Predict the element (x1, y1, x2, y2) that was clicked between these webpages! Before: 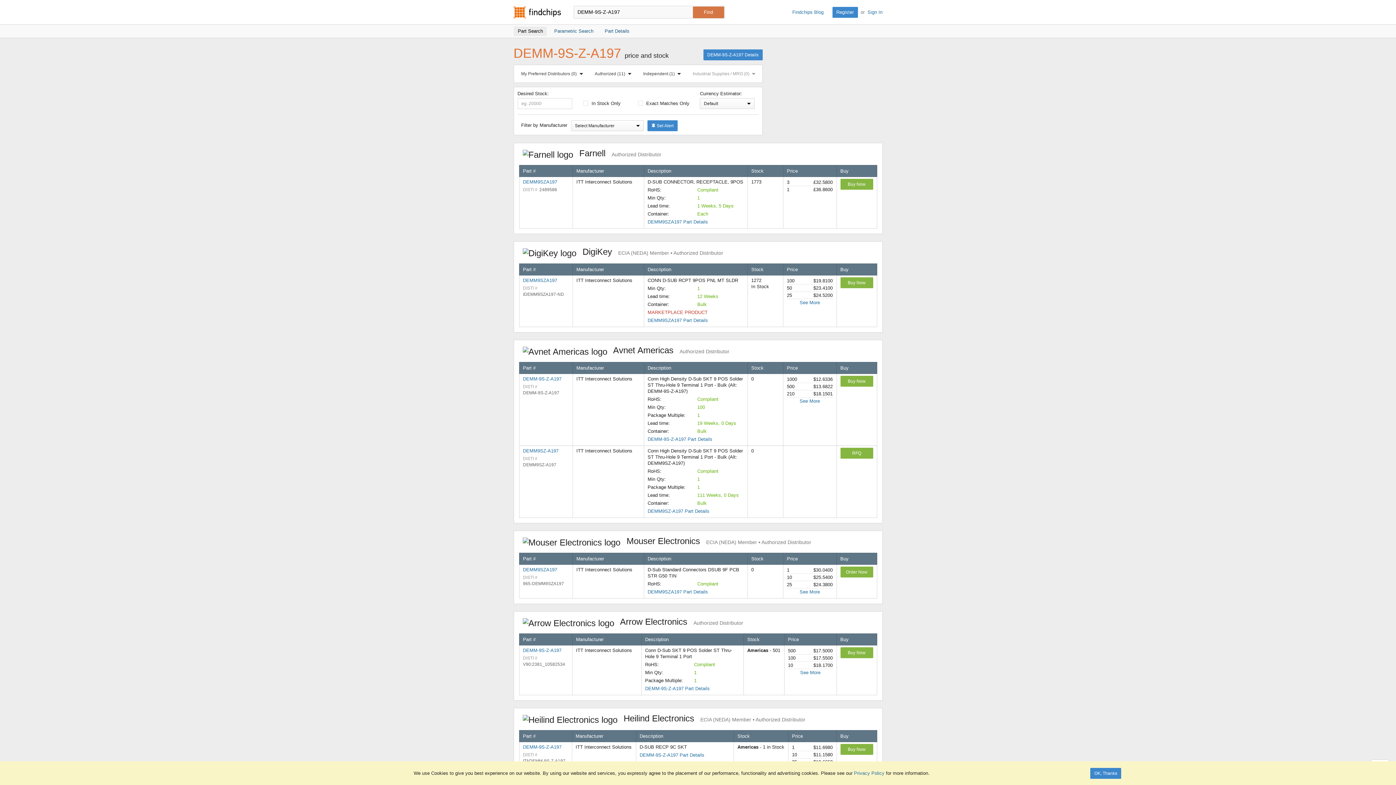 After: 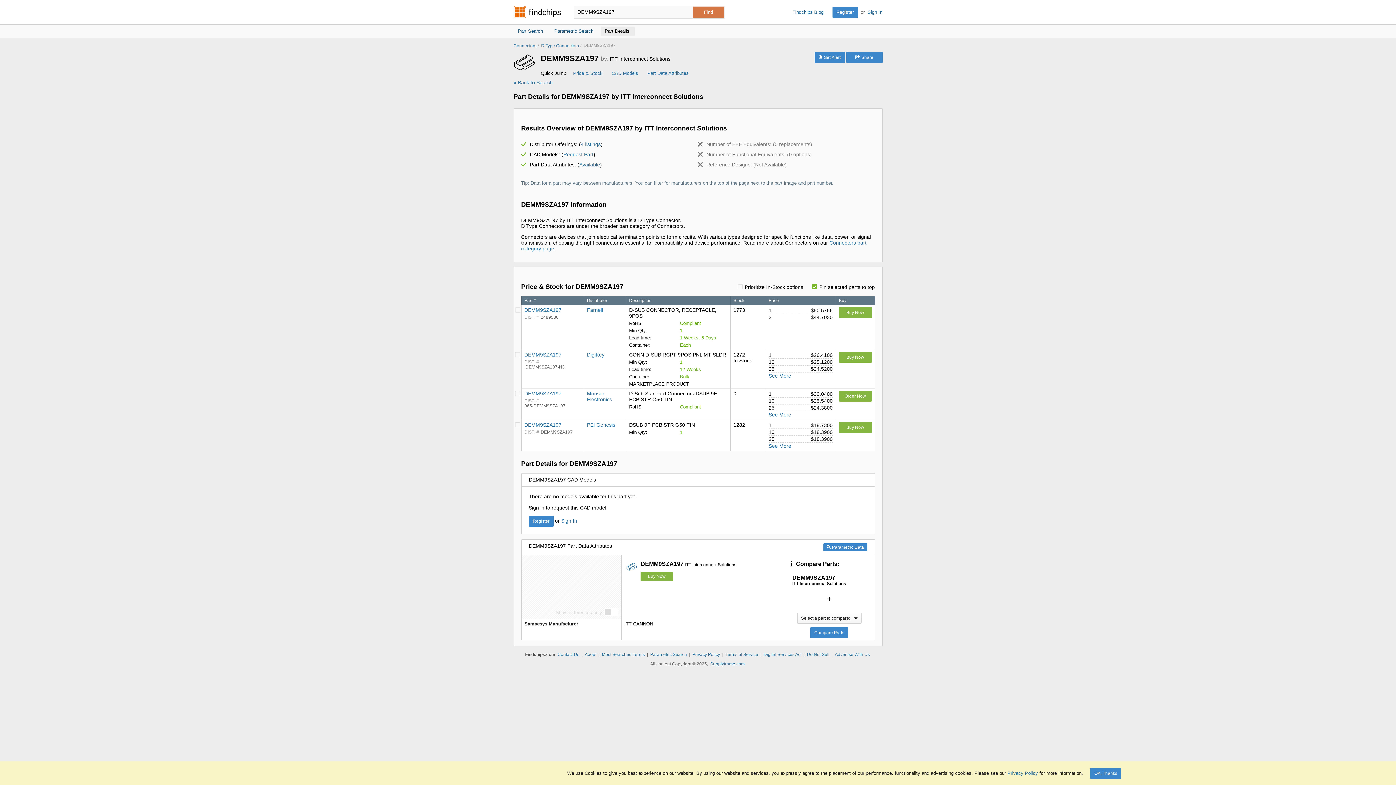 Action: bbox: (647, 589, 743, 595) label: DEMM9SZA197 Part Details